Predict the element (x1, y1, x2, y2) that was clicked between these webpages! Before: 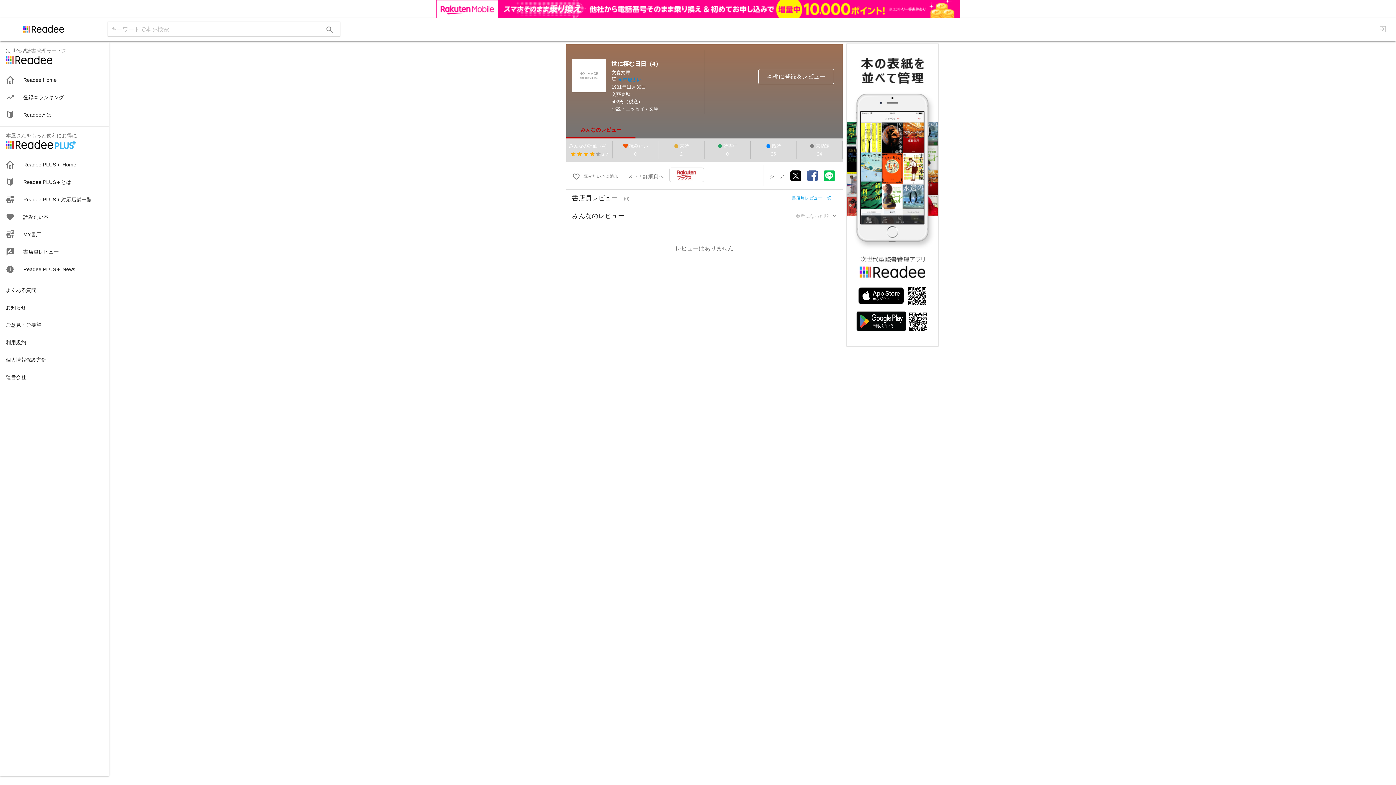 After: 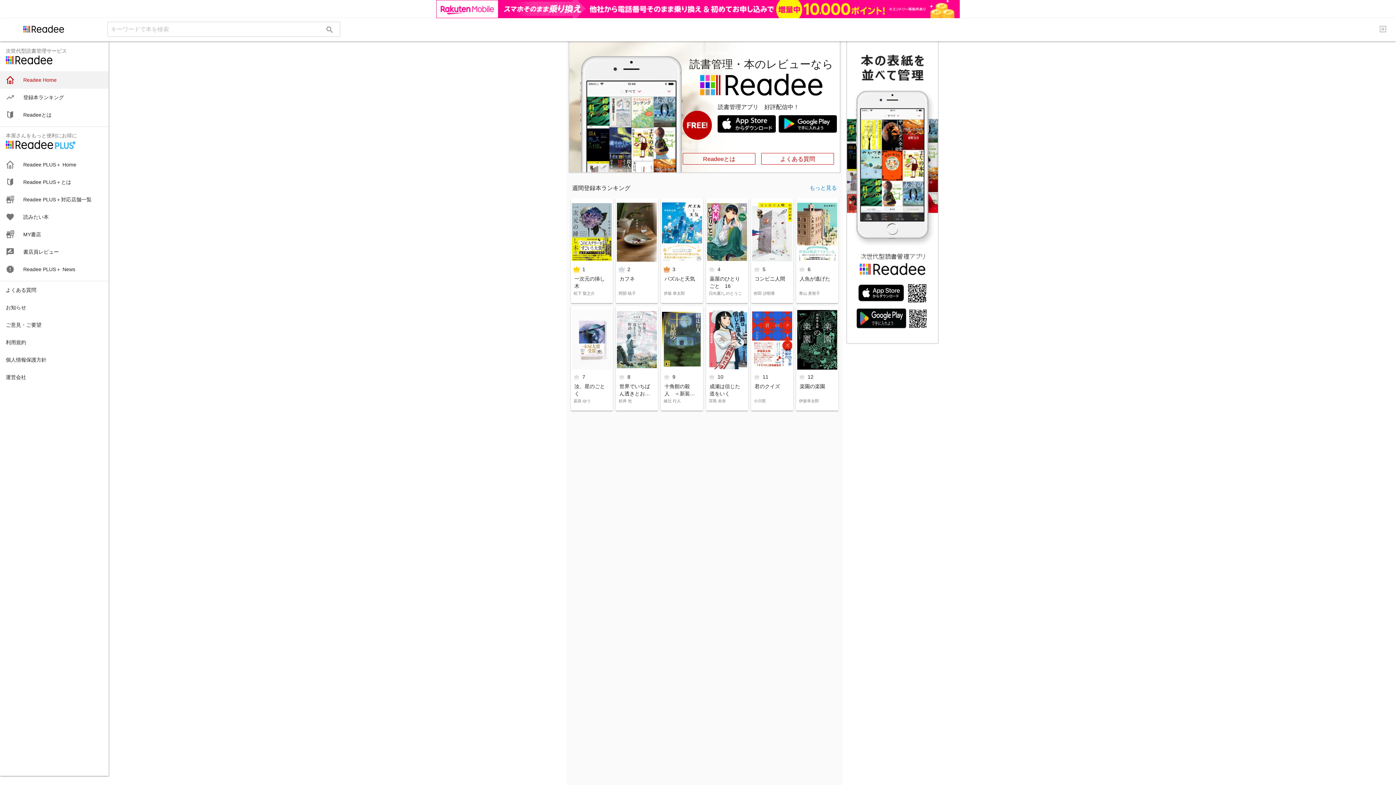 Action: label: Readee Home bbox: (0, 52, 108, 70)